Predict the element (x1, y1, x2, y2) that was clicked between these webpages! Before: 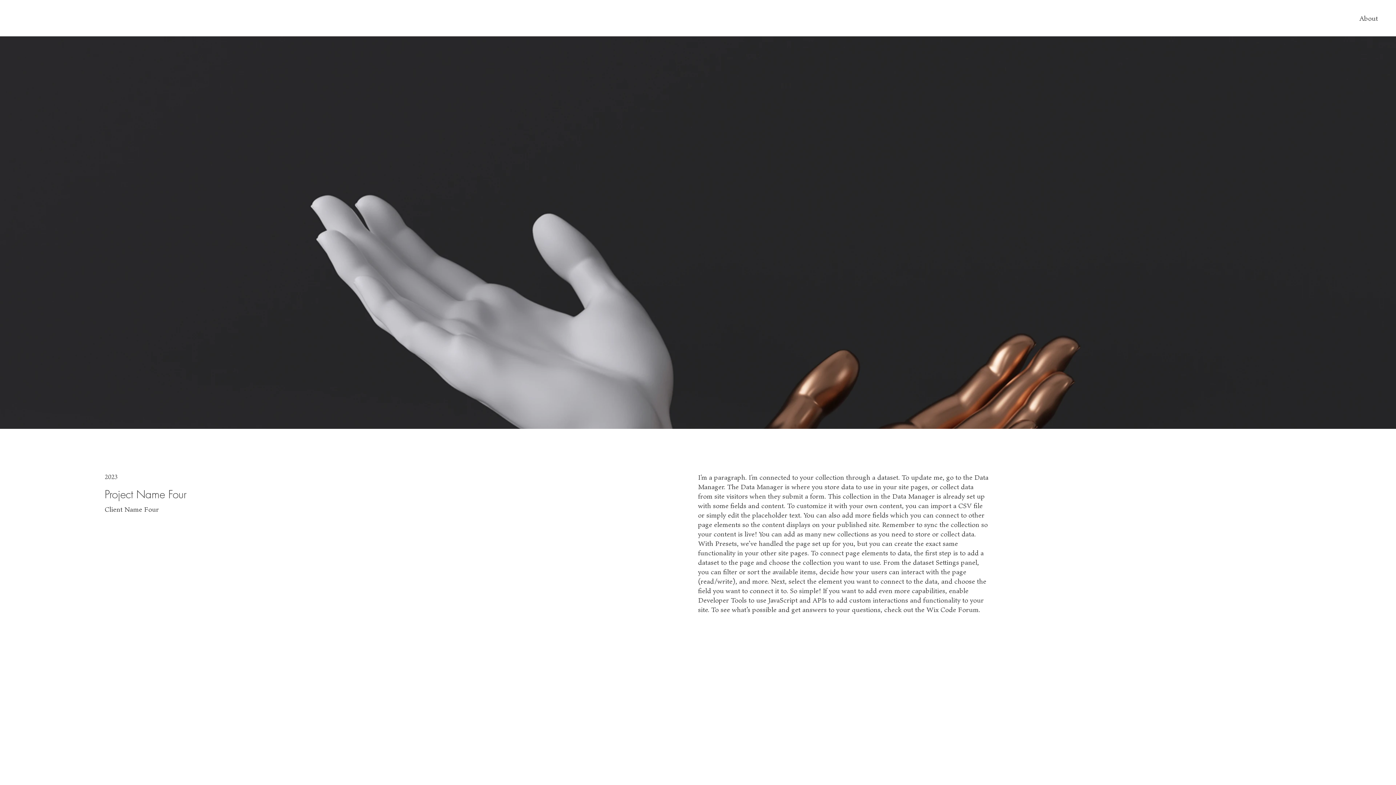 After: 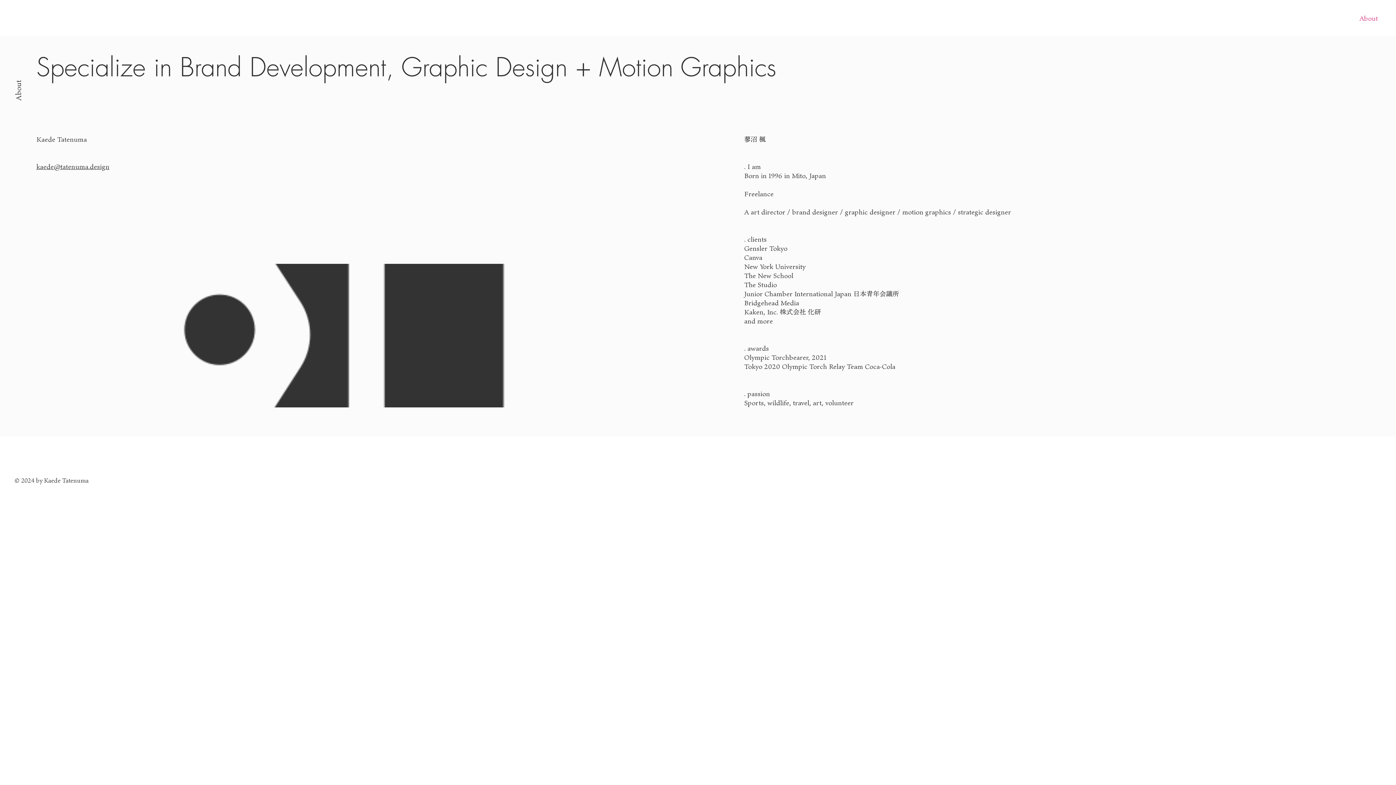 Action: label: About bbox: (1353, 7, 1384, 22)